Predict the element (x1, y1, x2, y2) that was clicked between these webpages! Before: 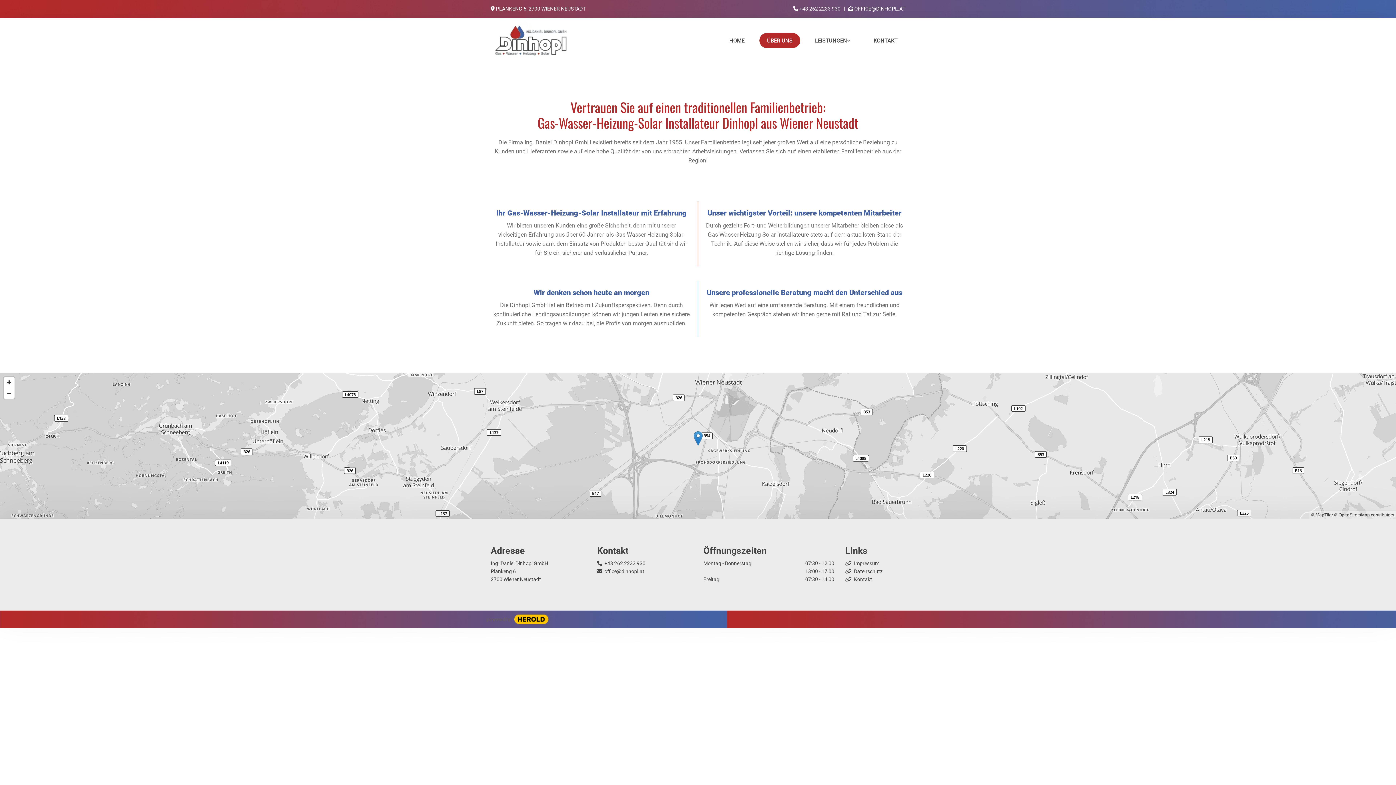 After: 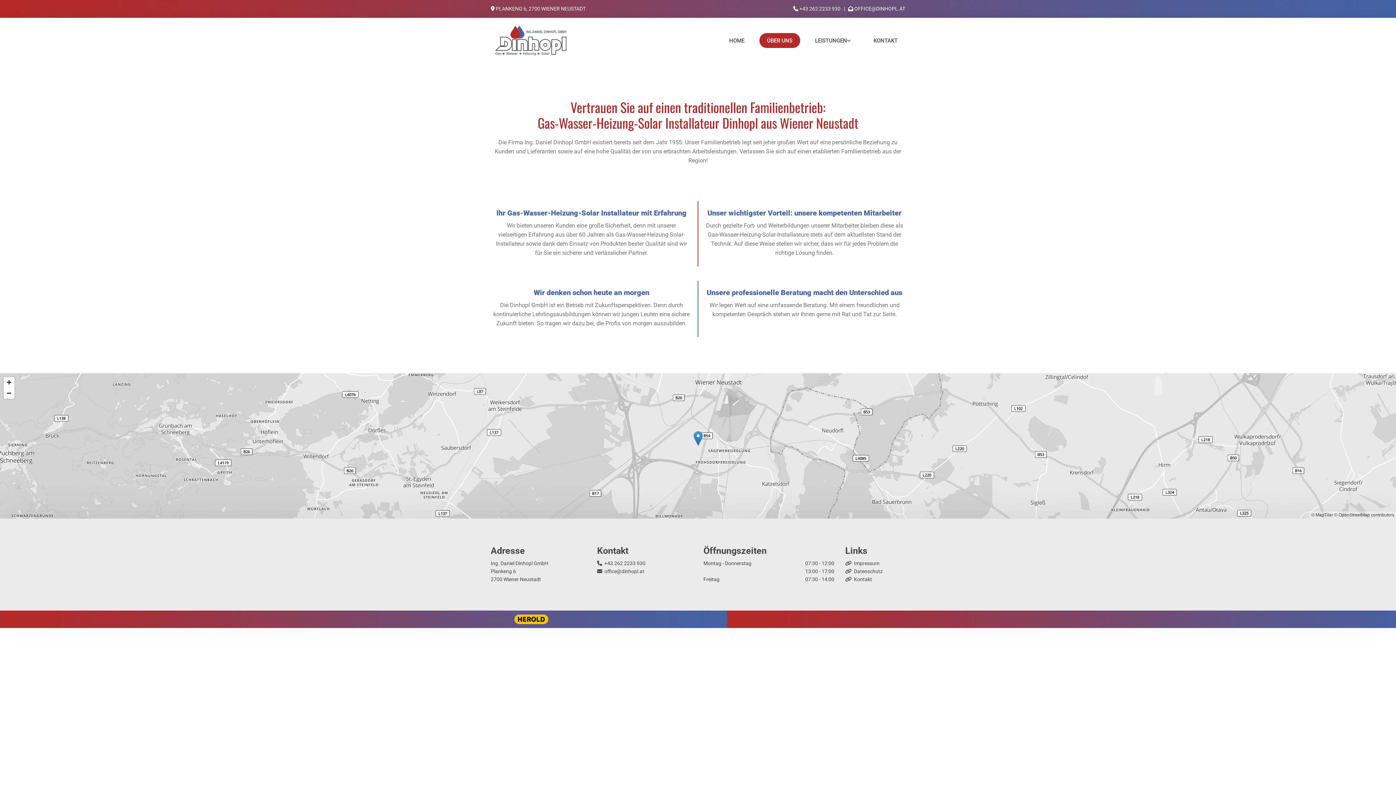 Action: label: powered by	 bbox: (485, 614, 548, 624)